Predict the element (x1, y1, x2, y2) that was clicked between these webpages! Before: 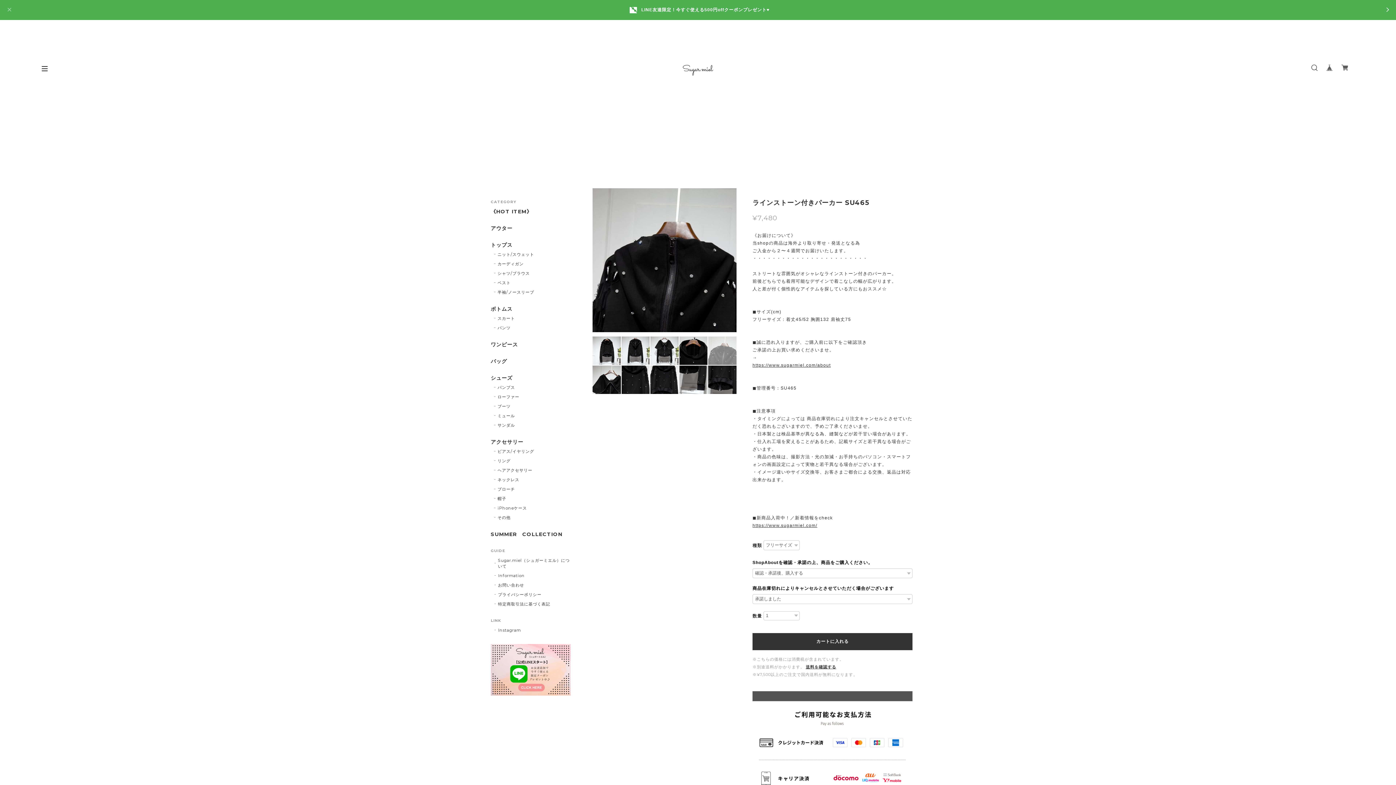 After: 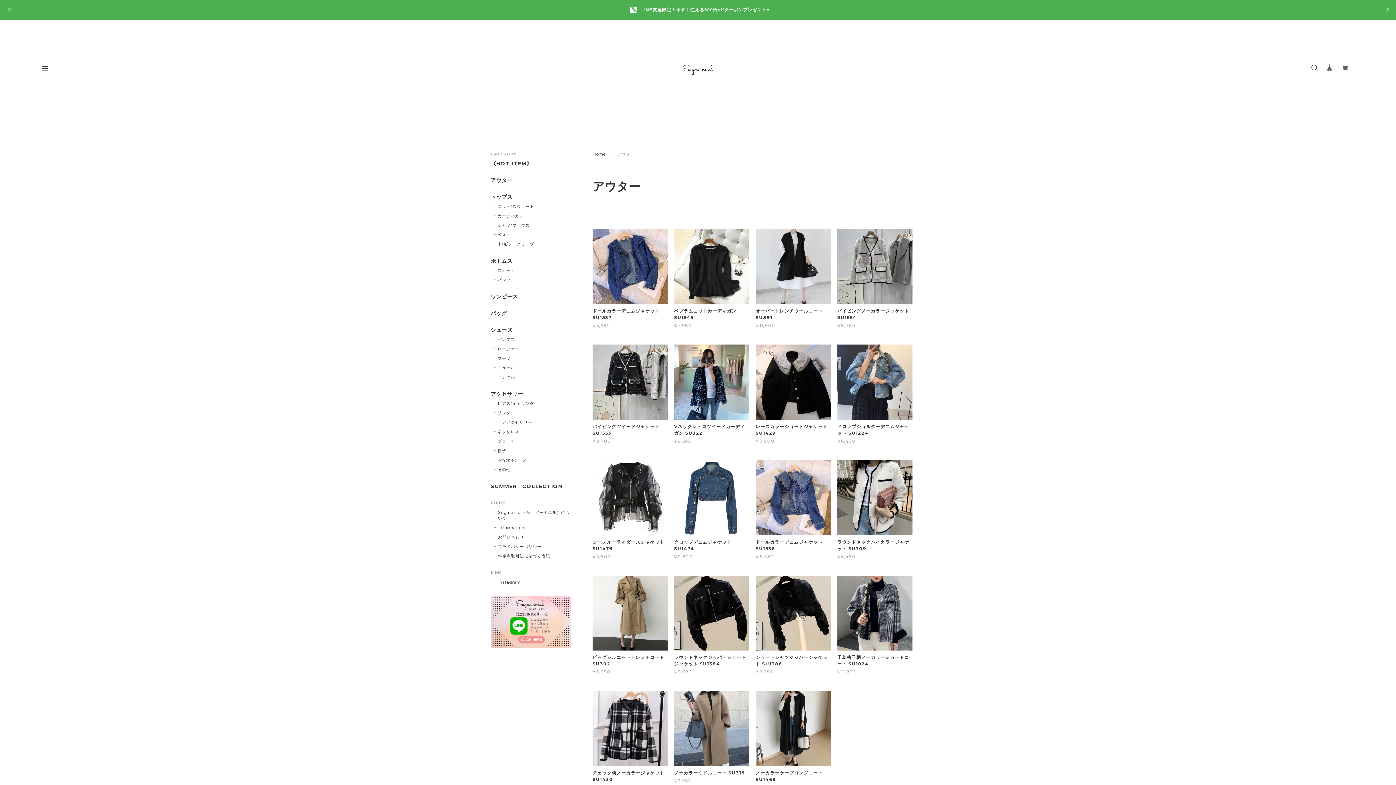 Action: label: アウター bbox: (490, 225, 570, 235)